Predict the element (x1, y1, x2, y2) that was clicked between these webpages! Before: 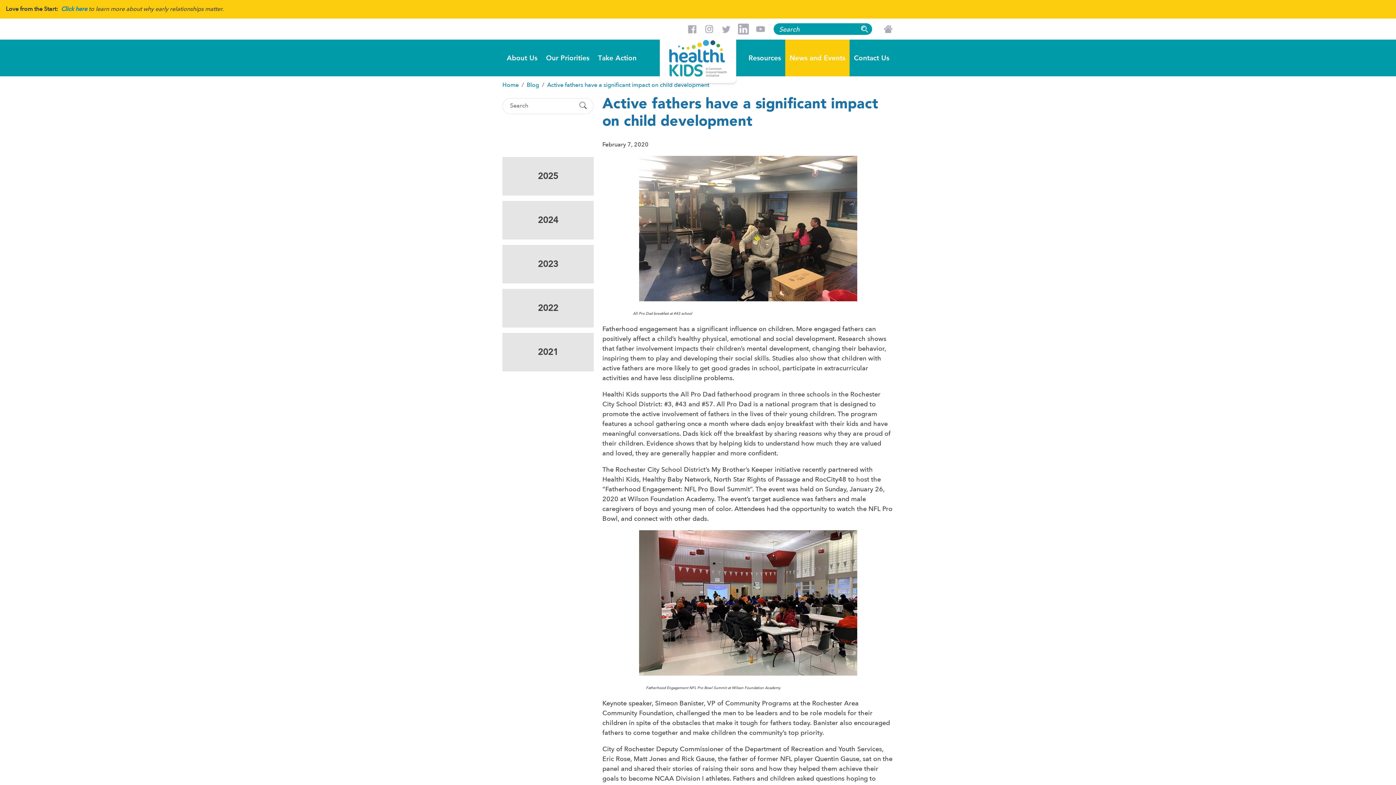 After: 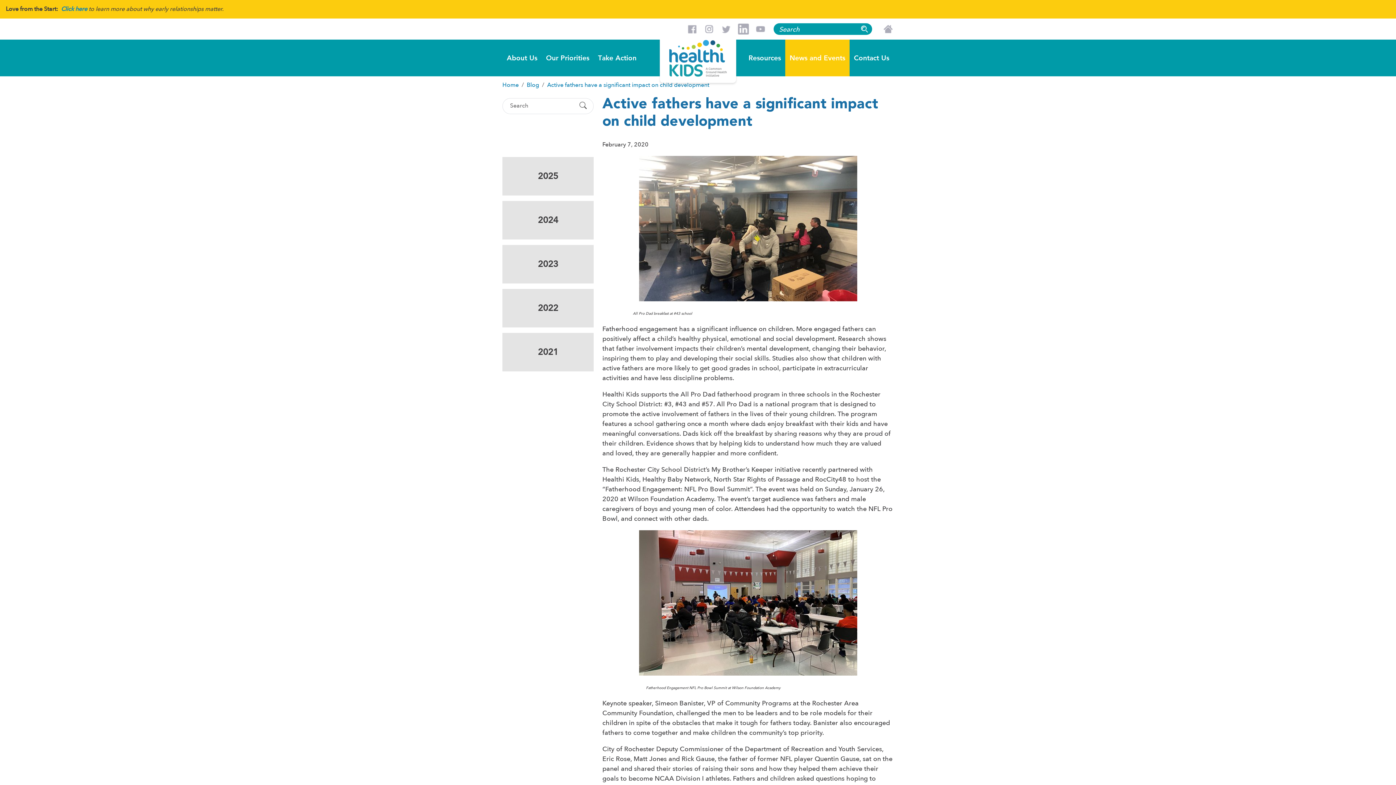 Action: bbox: (738, 24, 749, 32)